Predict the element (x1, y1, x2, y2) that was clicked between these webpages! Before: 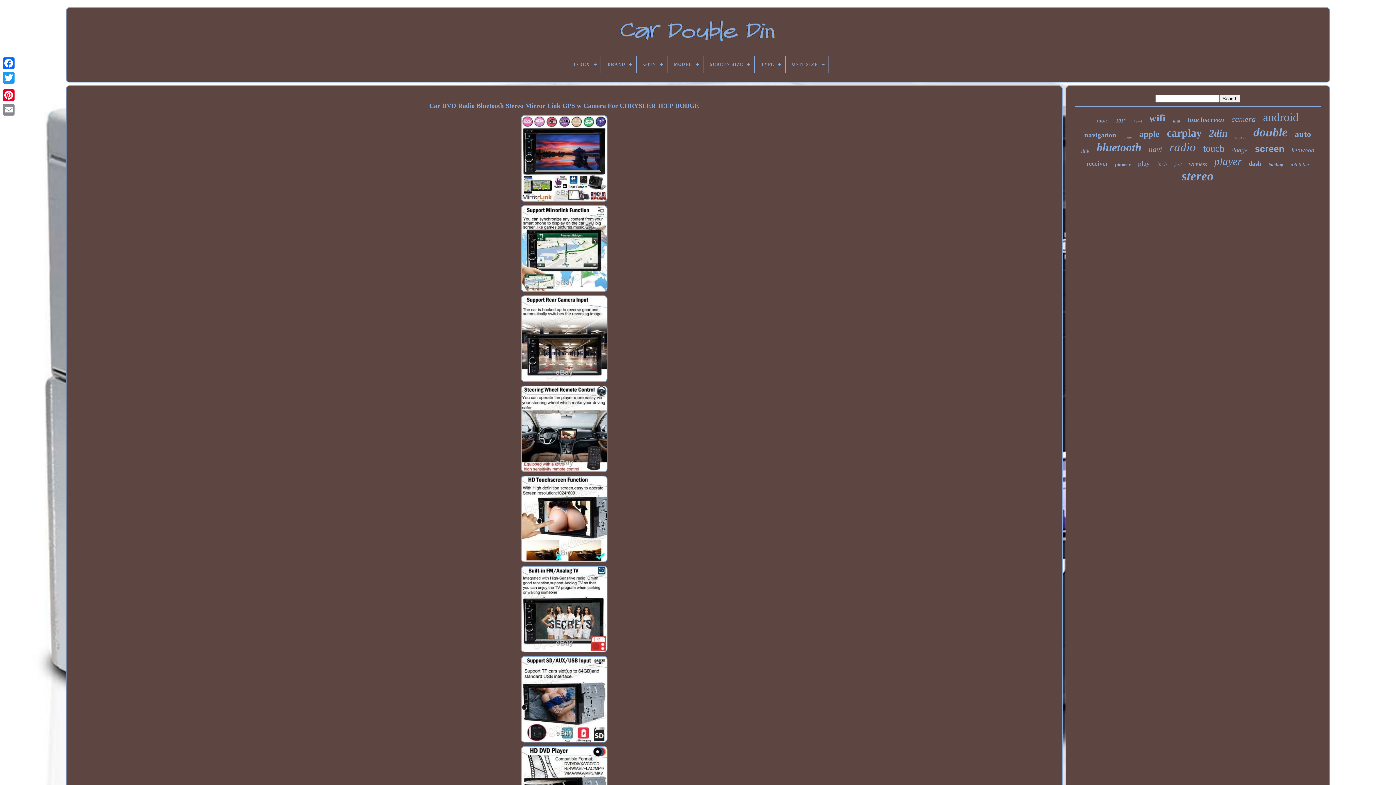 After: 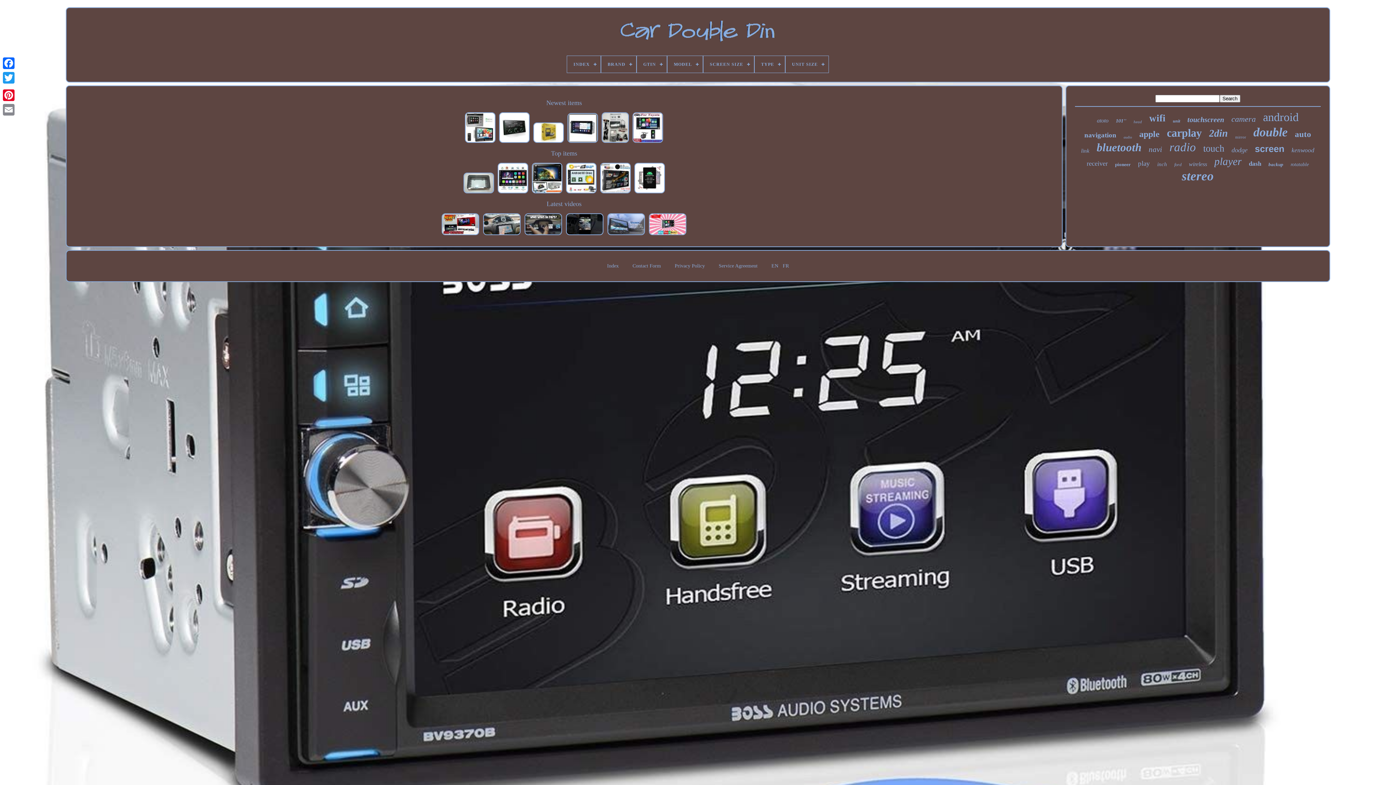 Action: bbox: (614, 16, 781, 55)